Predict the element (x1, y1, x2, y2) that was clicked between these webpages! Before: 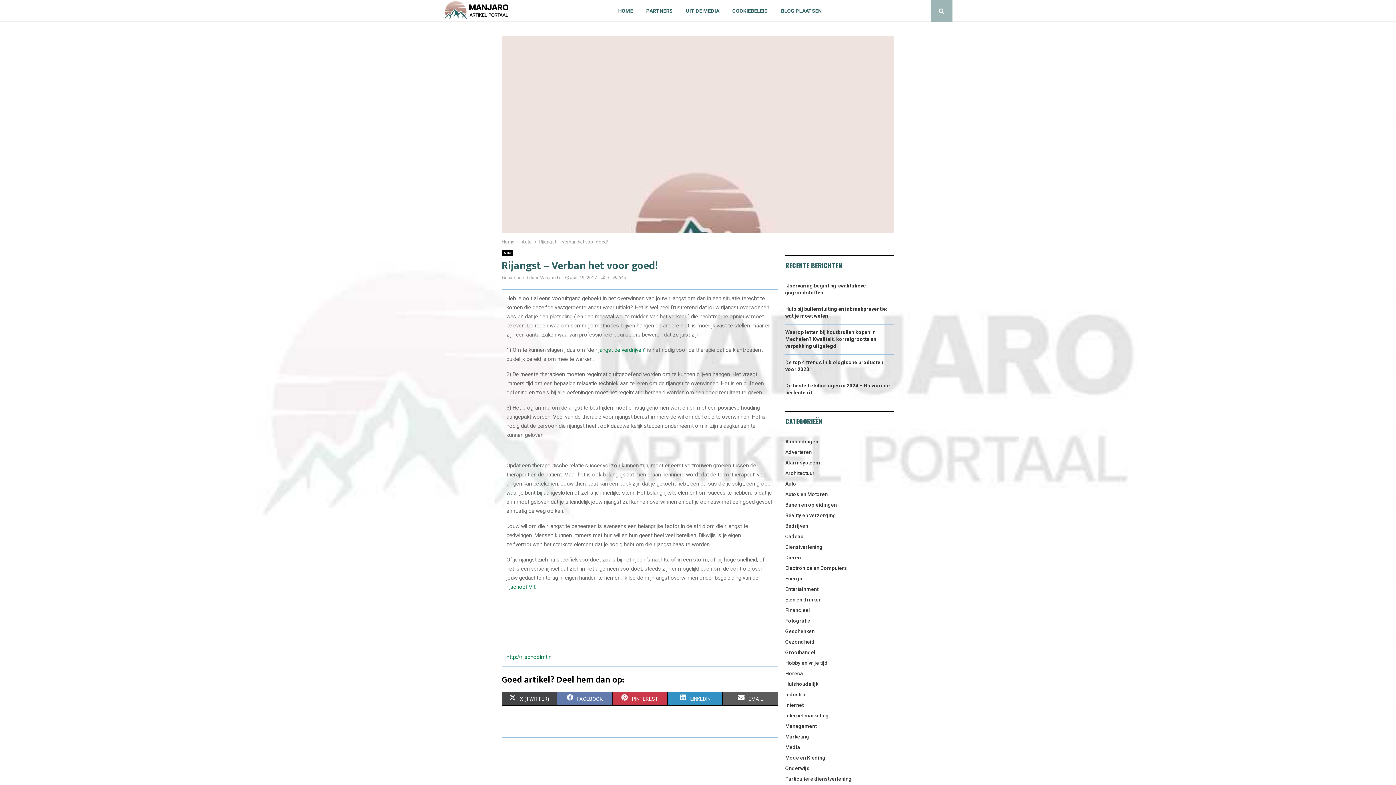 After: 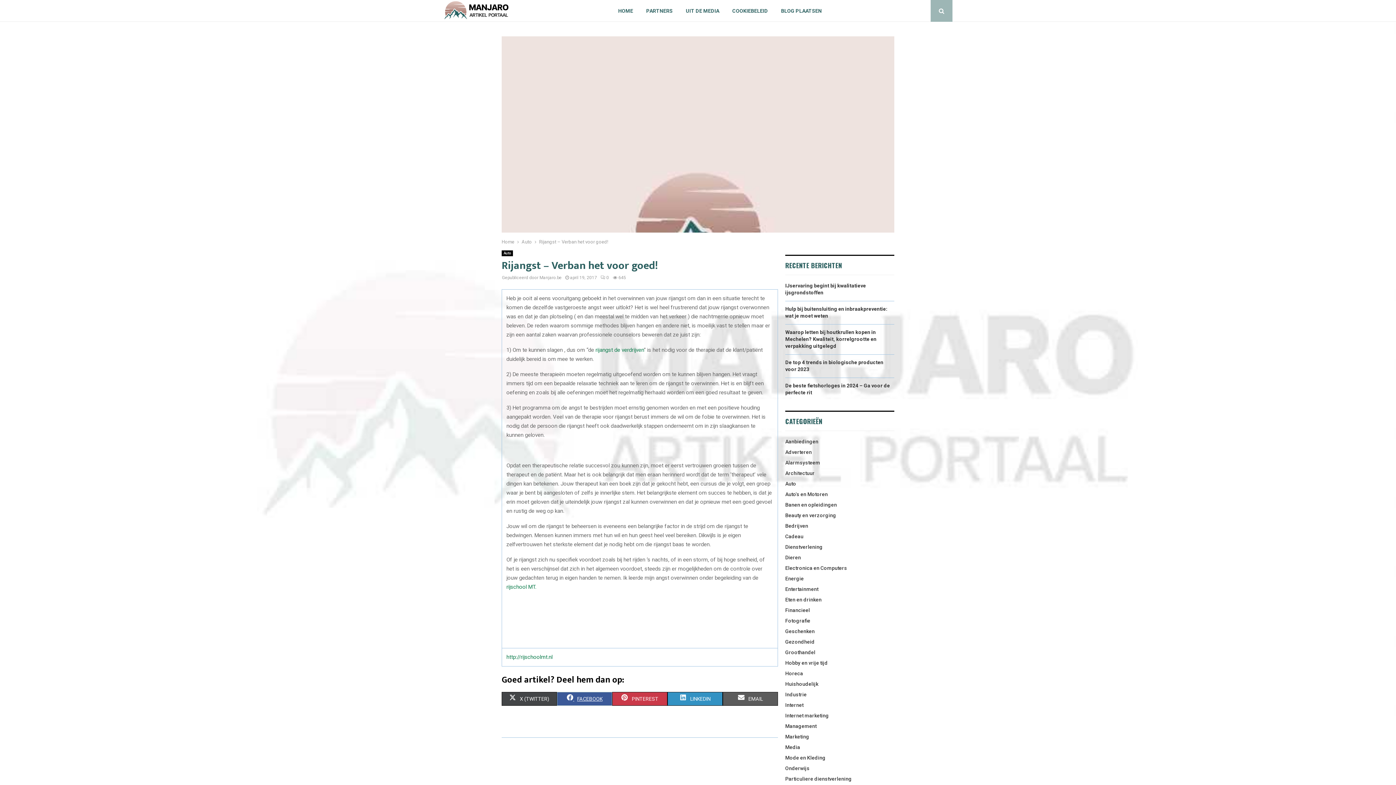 Action: bbox: (557, 692, 612, 706) label:  
SHARE ON
FACEBOOK